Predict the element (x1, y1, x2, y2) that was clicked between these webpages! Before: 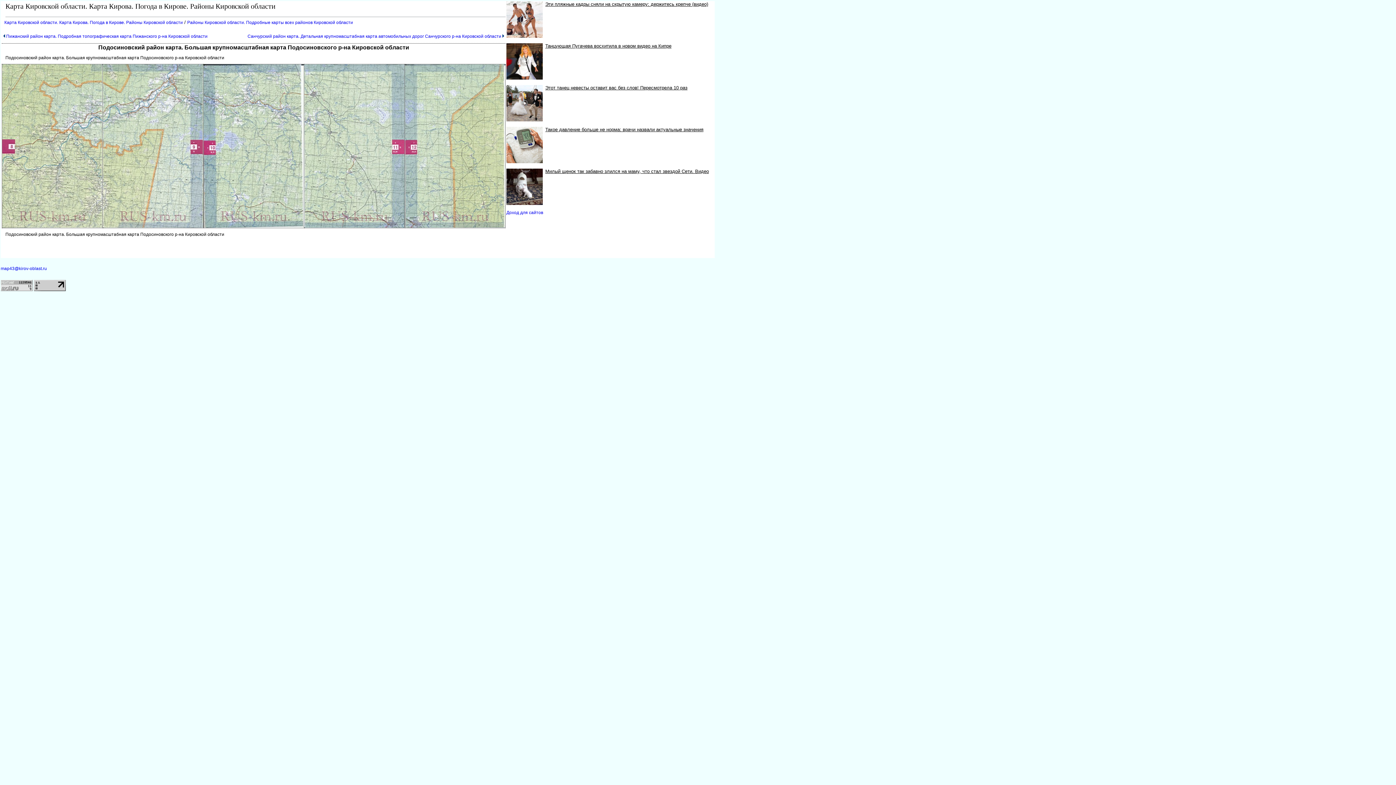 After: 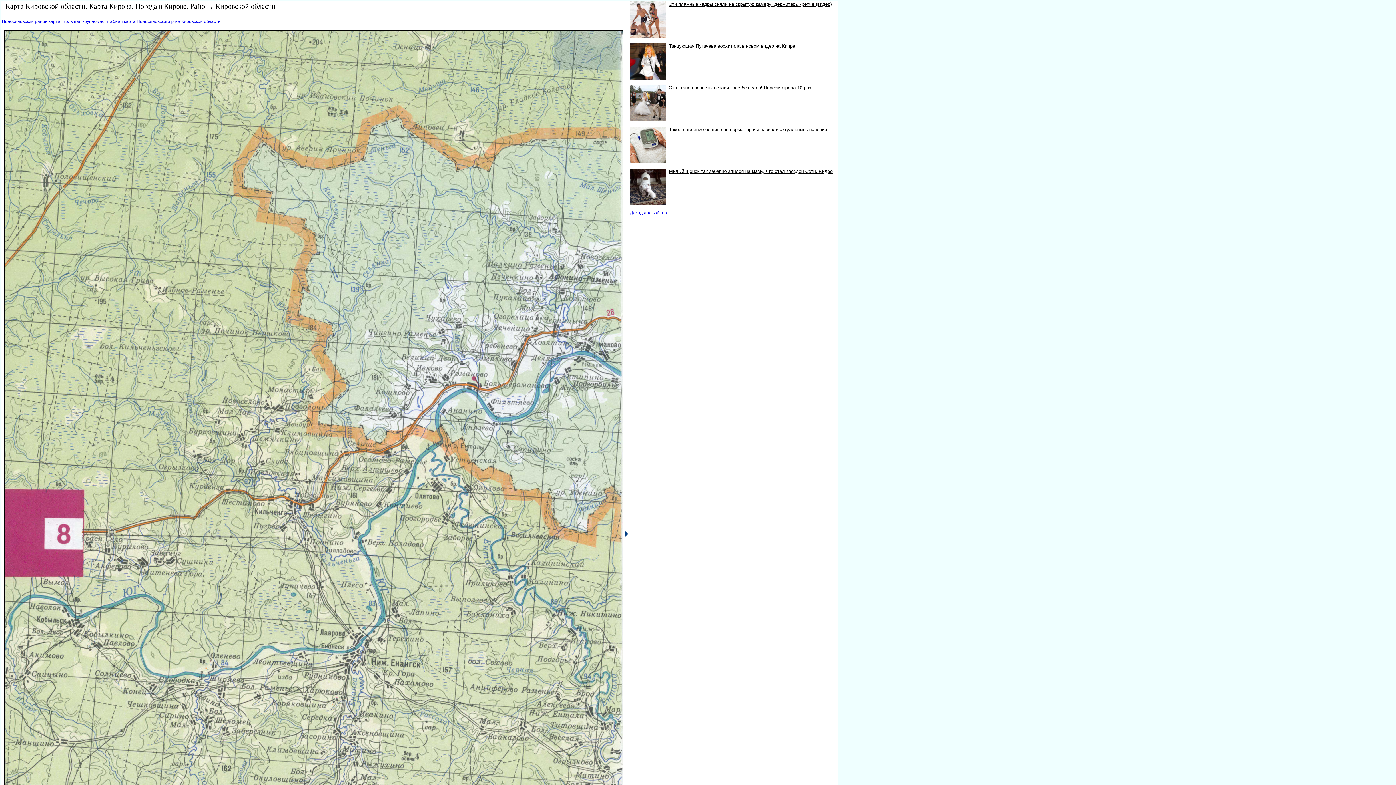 Action: bbox: (2, 224, 102, 229)